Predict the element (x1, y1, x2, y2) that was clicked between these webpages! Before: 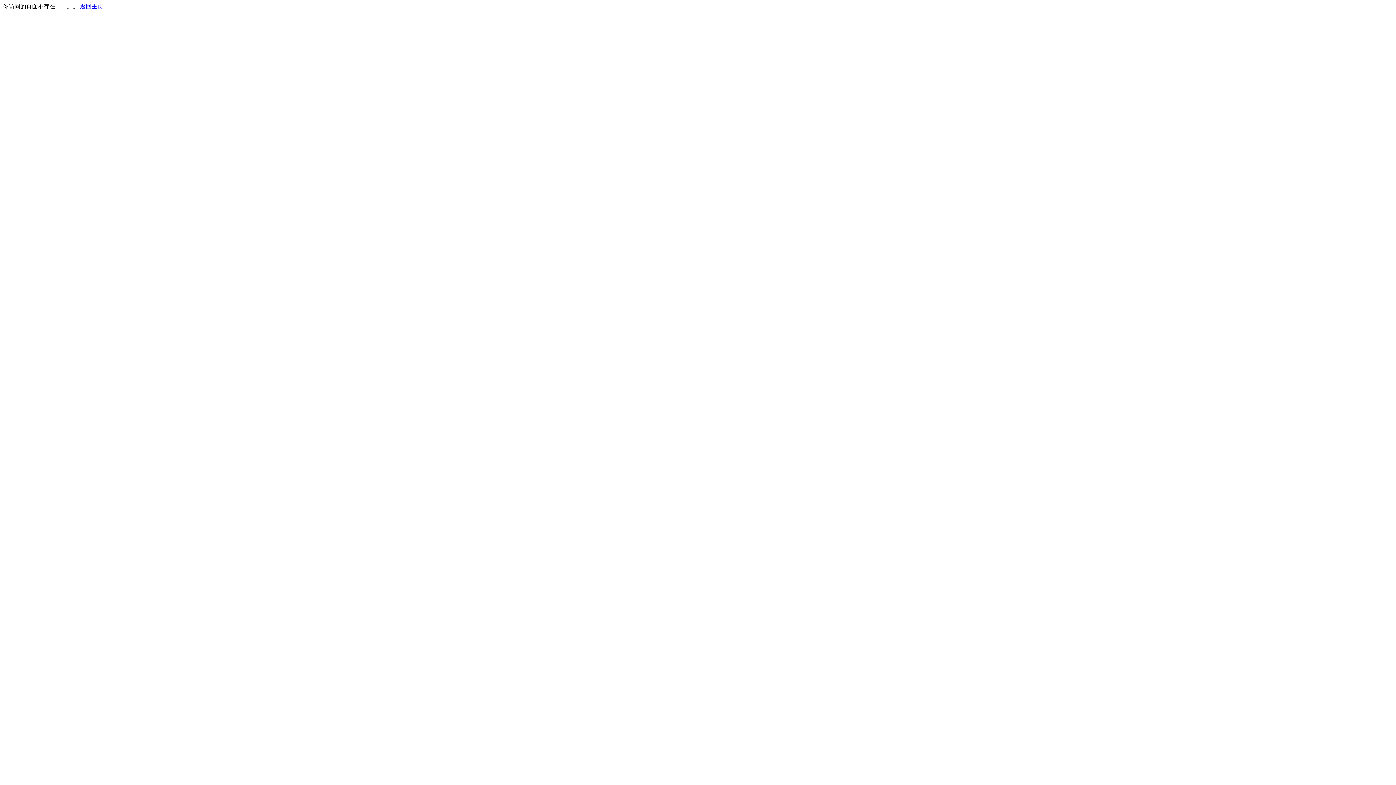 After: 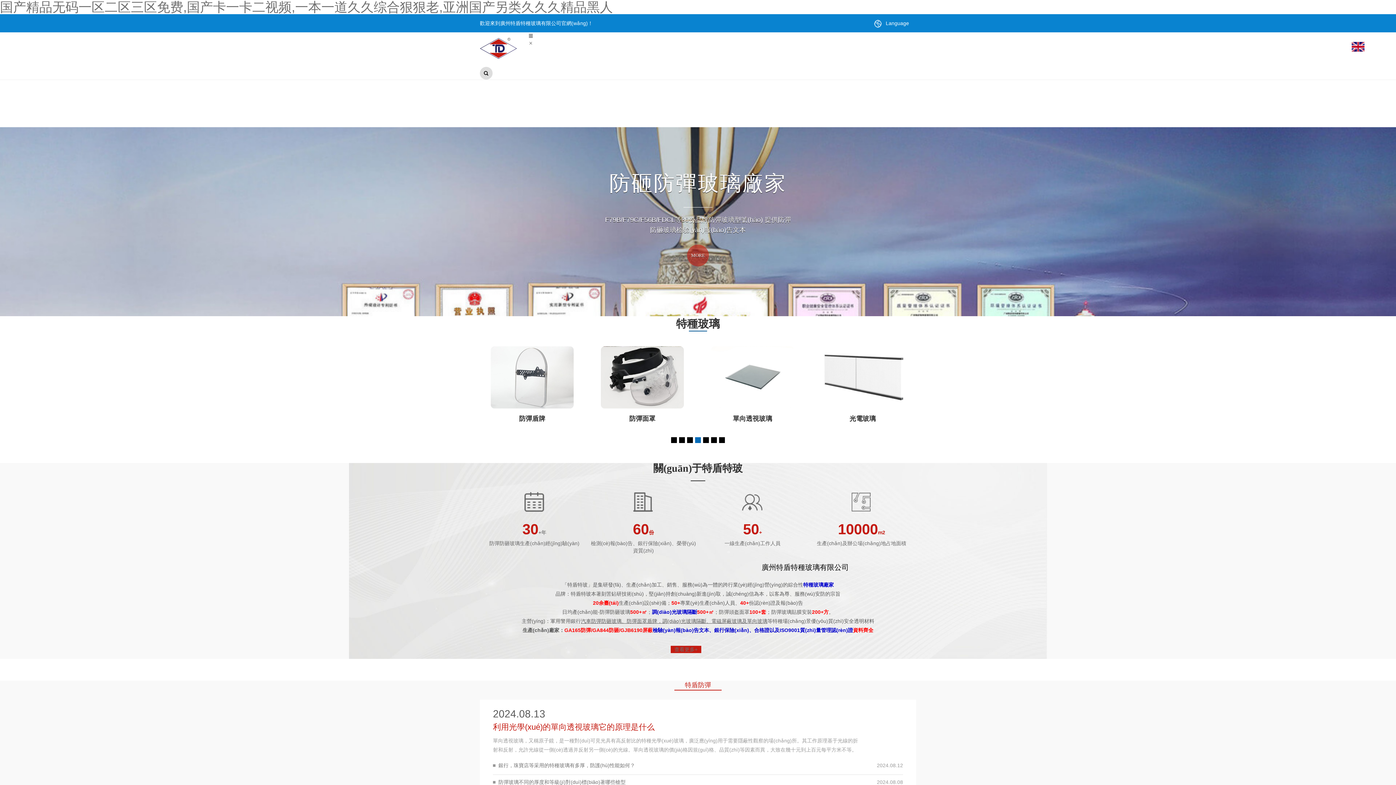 Action: label: 返回主页 bbox: (80, 3, 103, 9)